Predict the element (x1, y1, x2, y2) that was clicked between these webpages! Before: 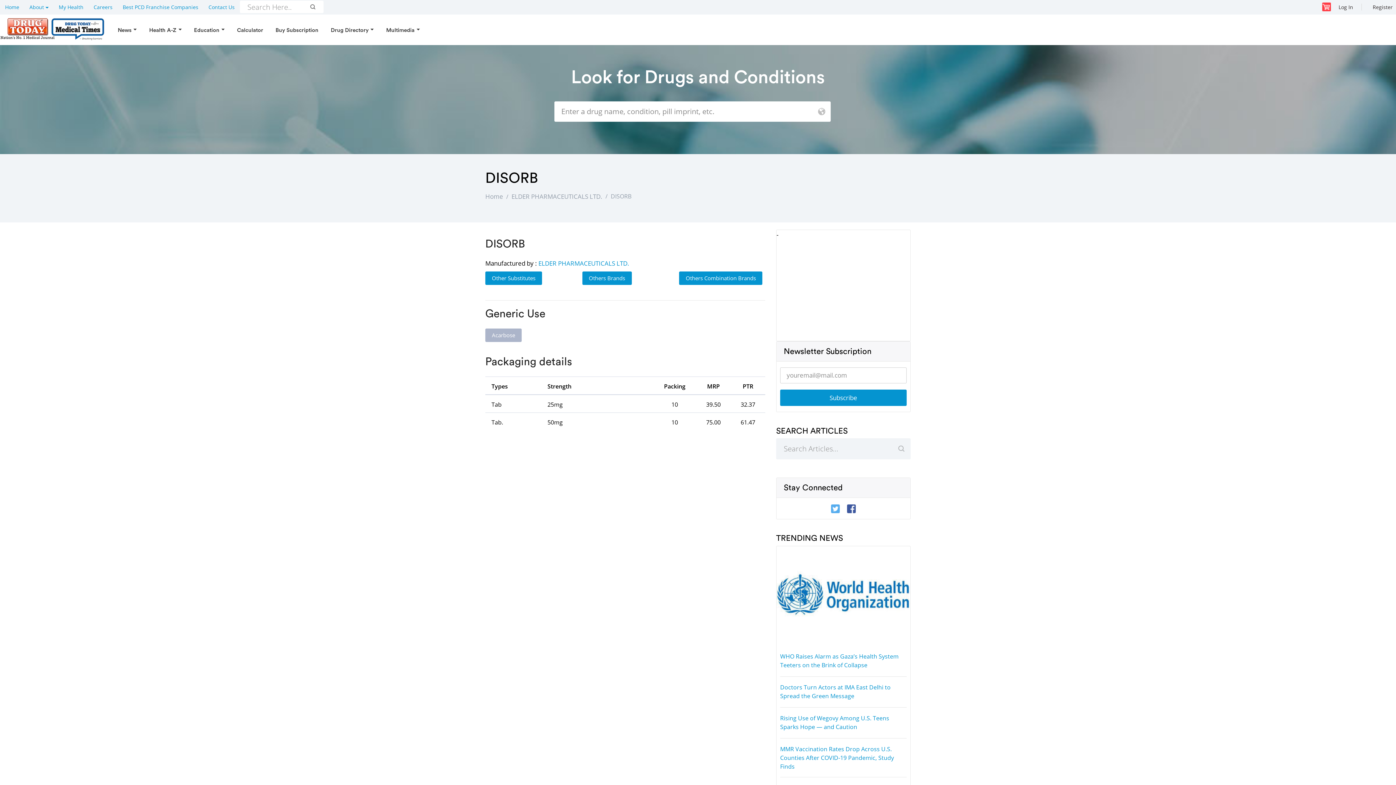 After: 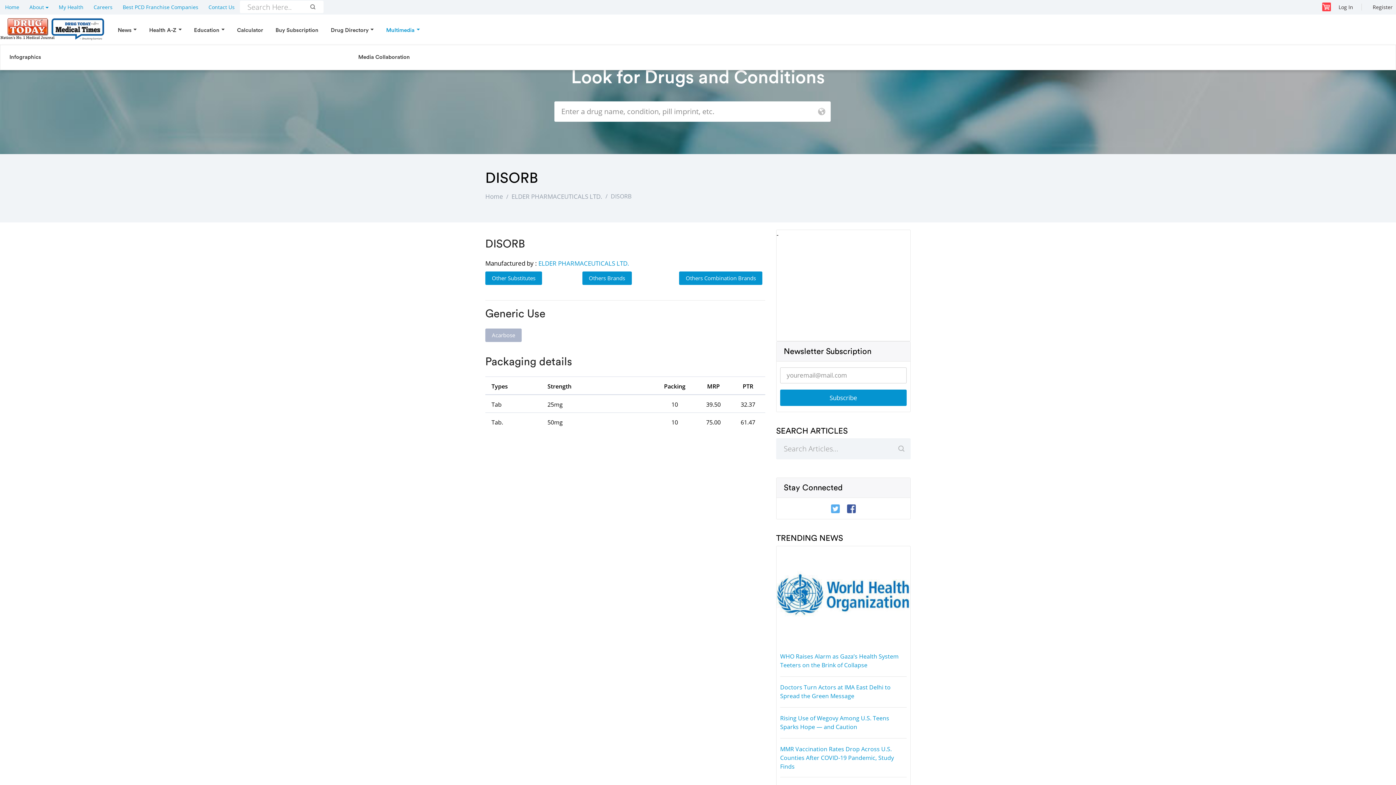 Action: label: Multimedia bbox: (382, 23, 423, 37)